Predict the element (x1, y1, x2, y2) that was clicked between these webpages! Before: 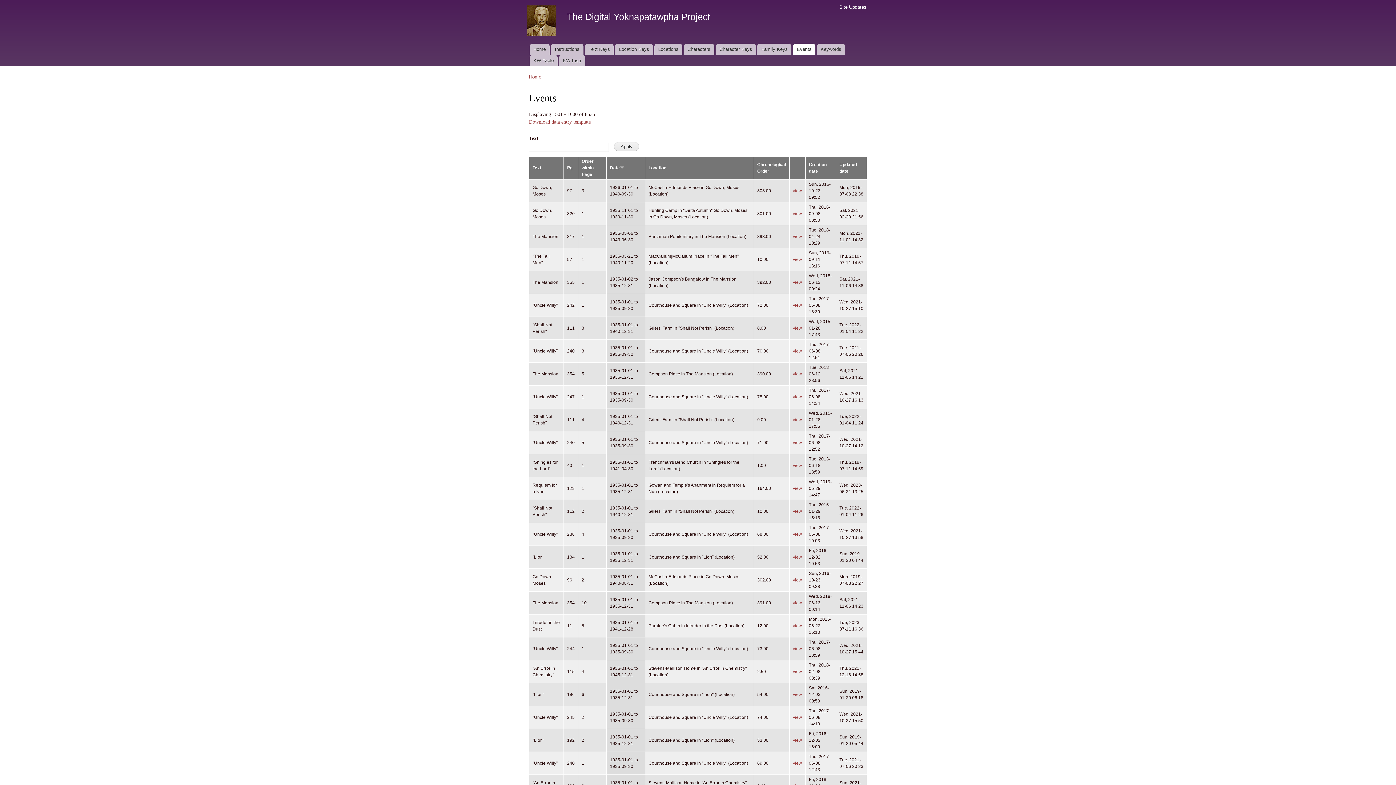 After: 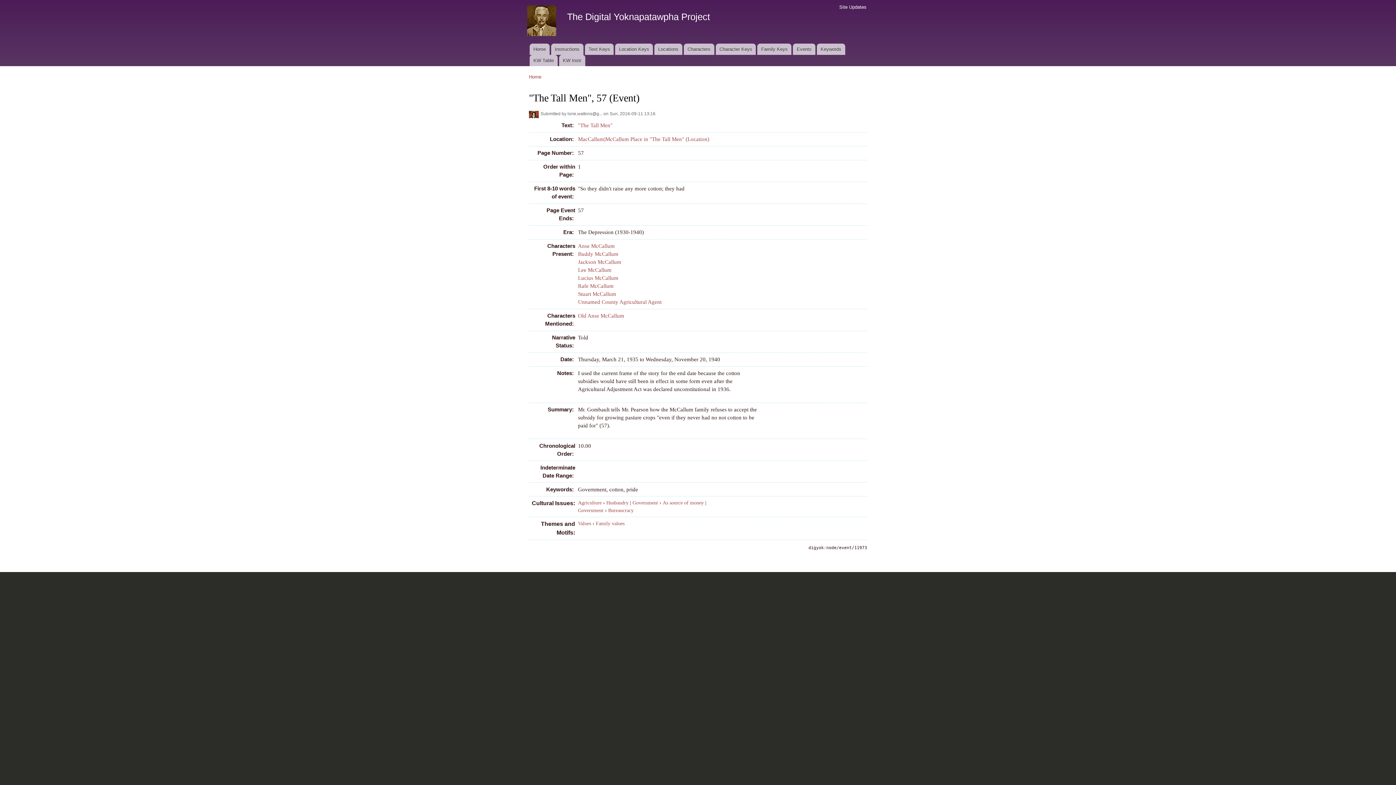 Action: label: view bbox: (793, 256, 802, 262)